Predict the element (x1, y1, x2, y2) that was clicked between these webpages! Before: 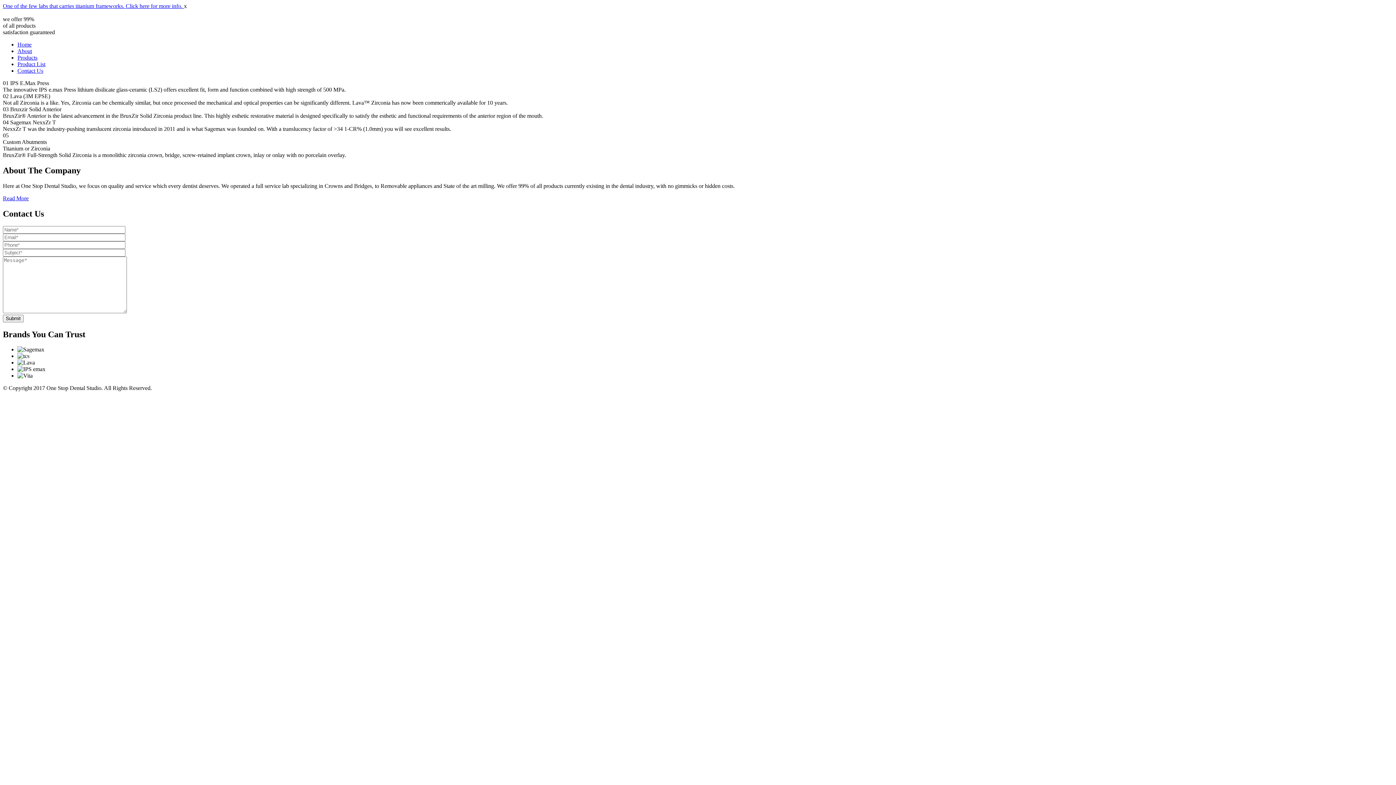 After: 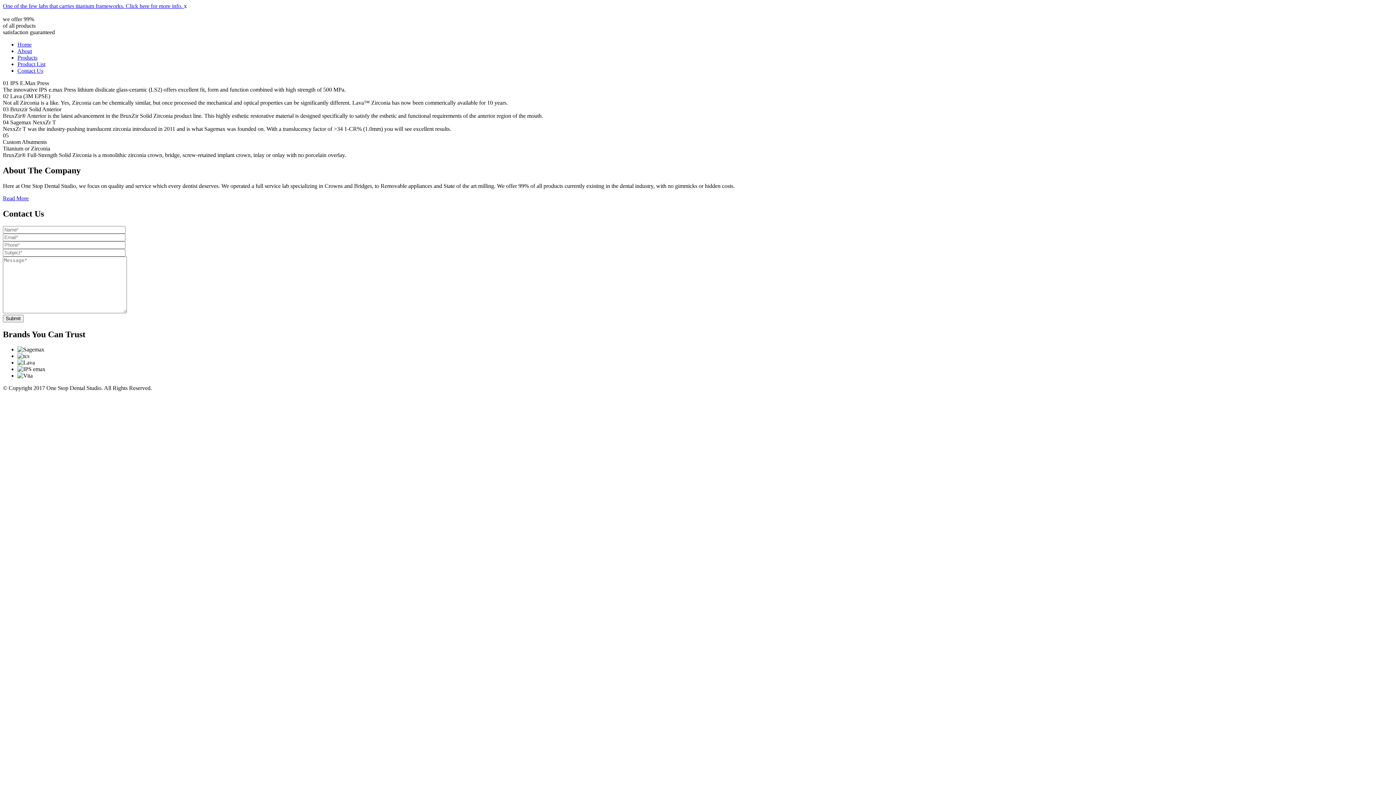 Action: label: Home bbox: (17, 41, 31, 47)